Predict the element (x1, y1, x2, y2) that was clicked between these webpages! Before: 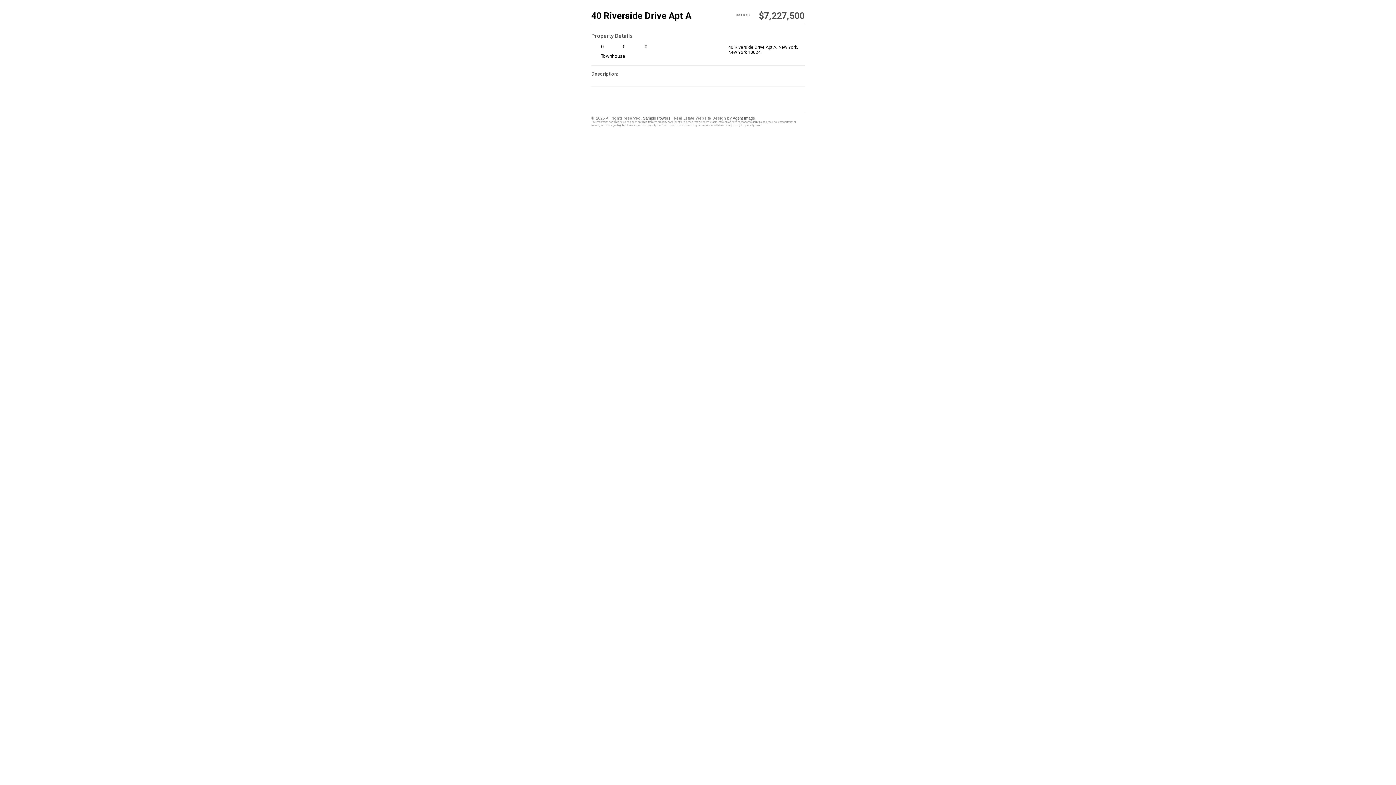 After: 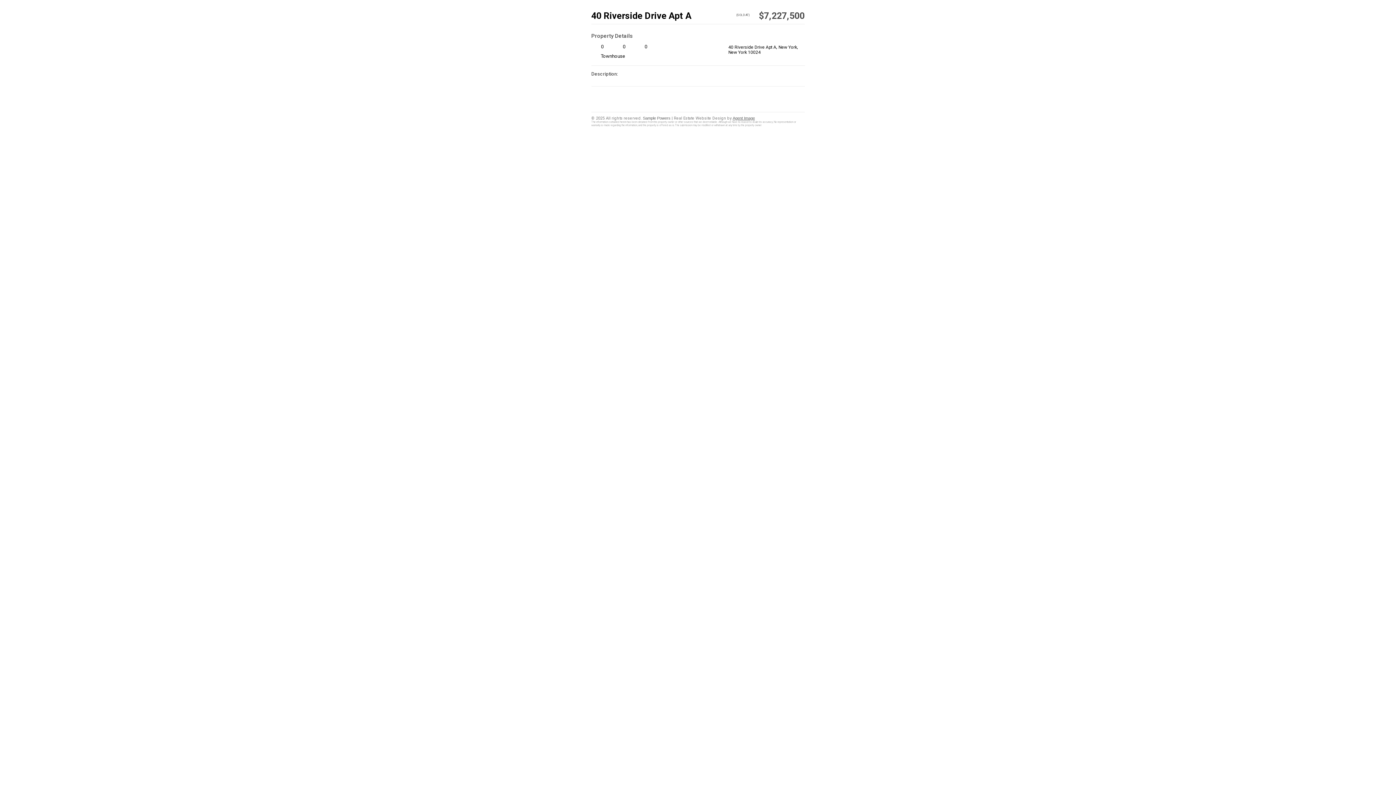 Action: label: Agent Image bbox: (732, 115, 755, 120)